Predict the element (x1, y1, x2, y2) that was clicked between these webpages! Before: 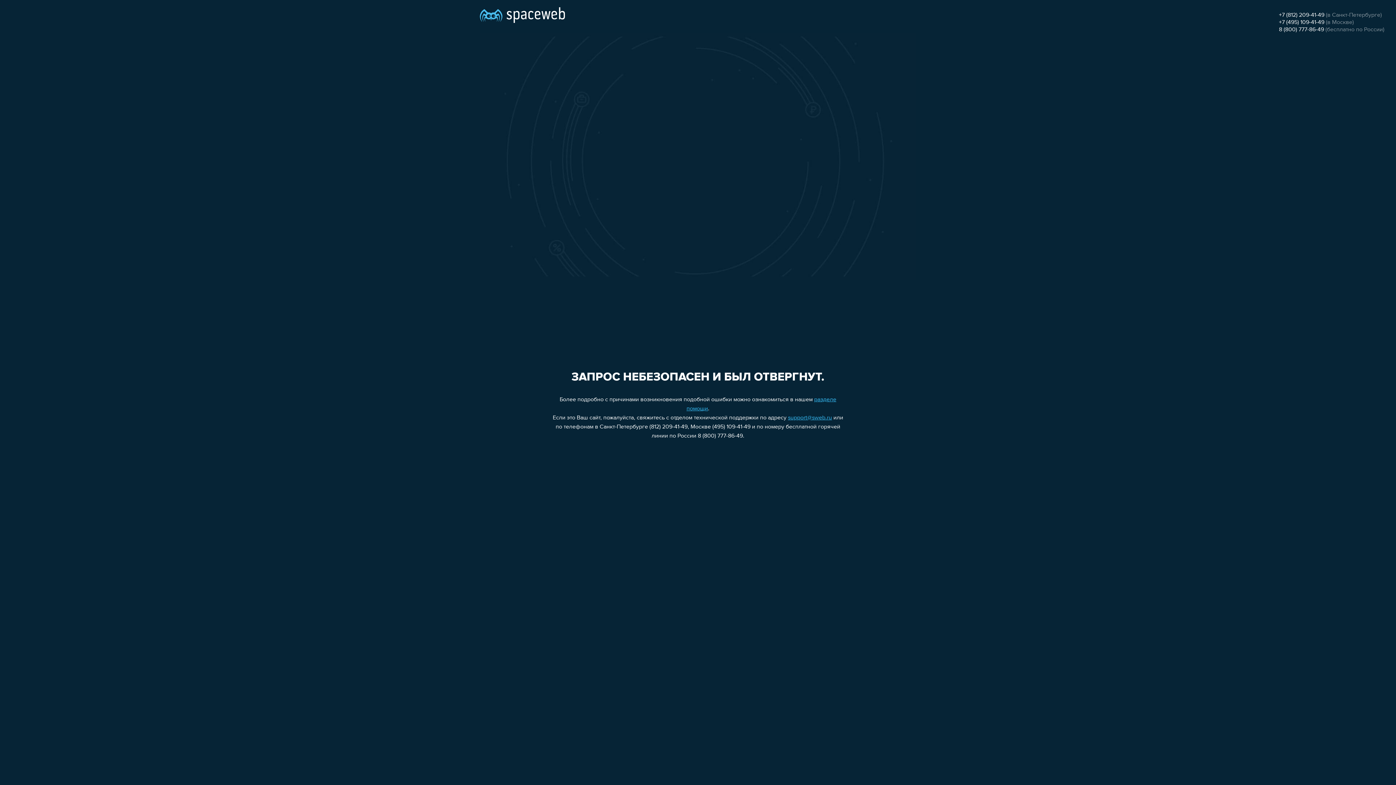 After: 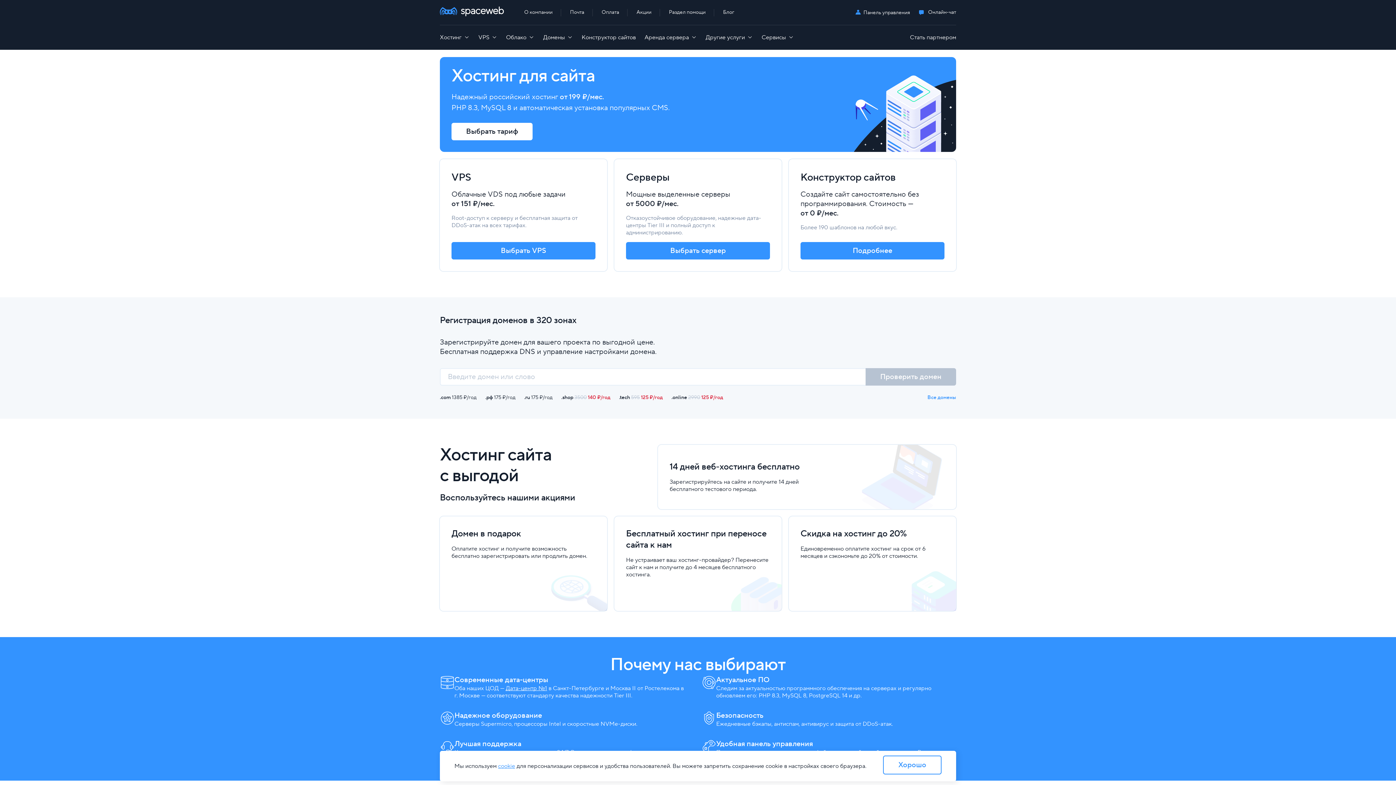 Action: bbox: (480, 0, 565, 25)